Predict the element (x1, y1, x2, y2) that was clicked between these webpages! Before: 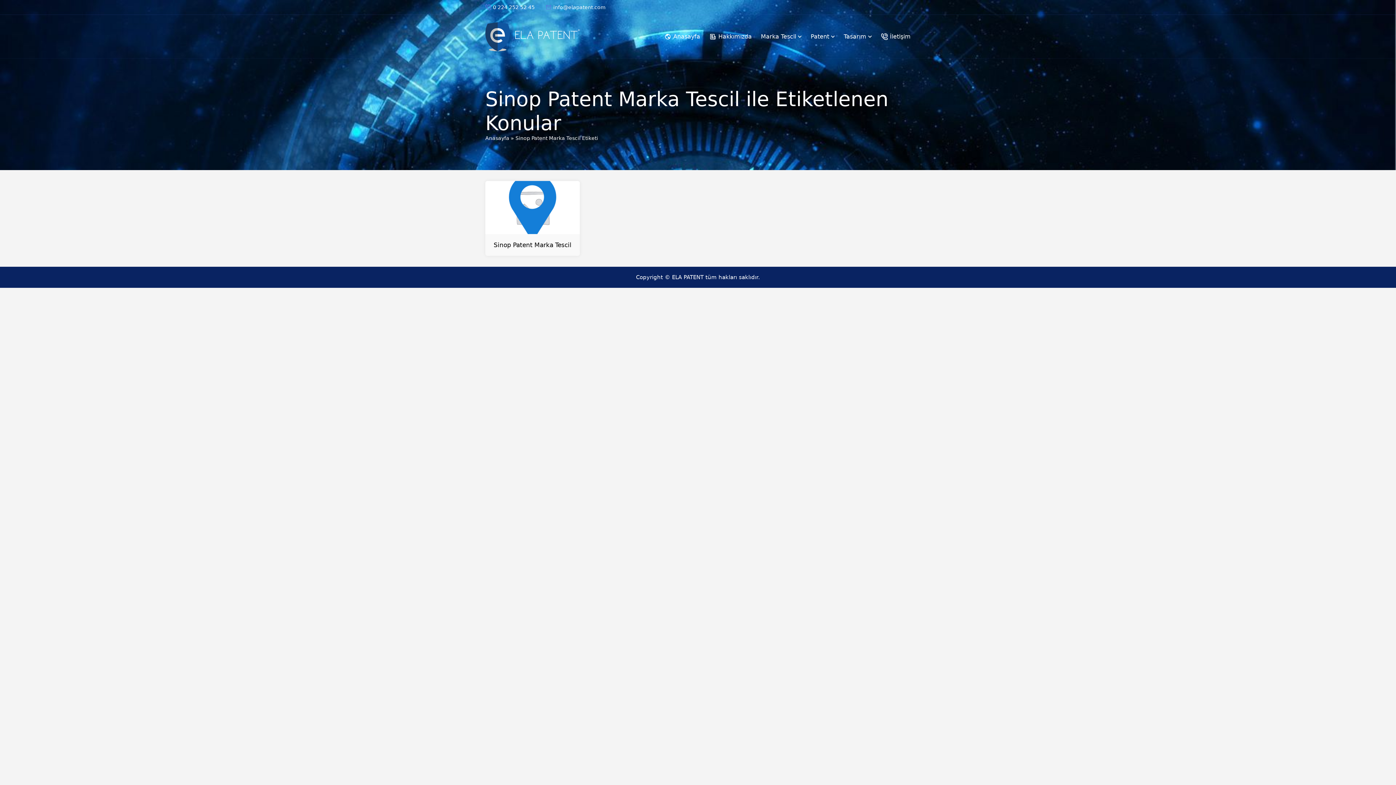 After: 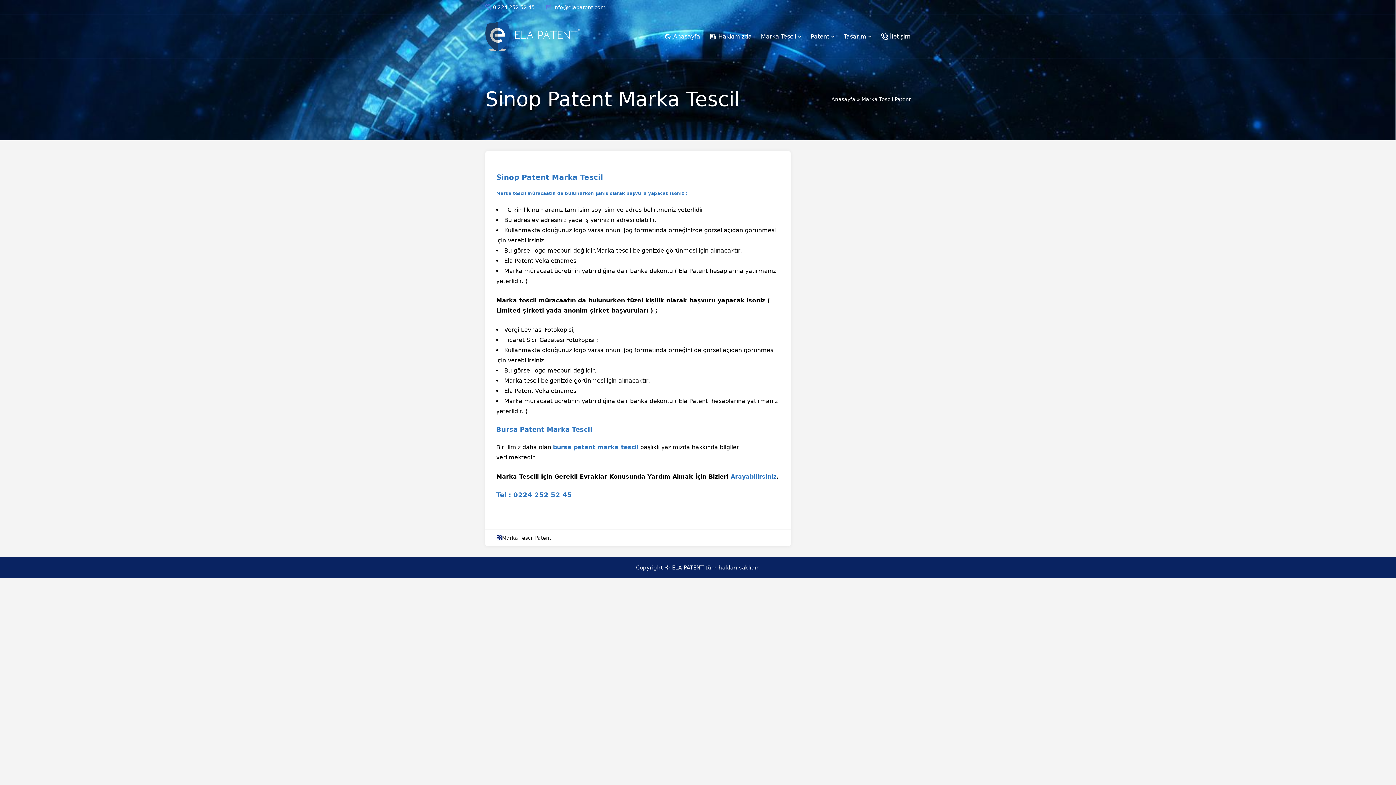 Action: label: Sinop Patent Marka Tescil bbox: (493, 241, 571, 248)